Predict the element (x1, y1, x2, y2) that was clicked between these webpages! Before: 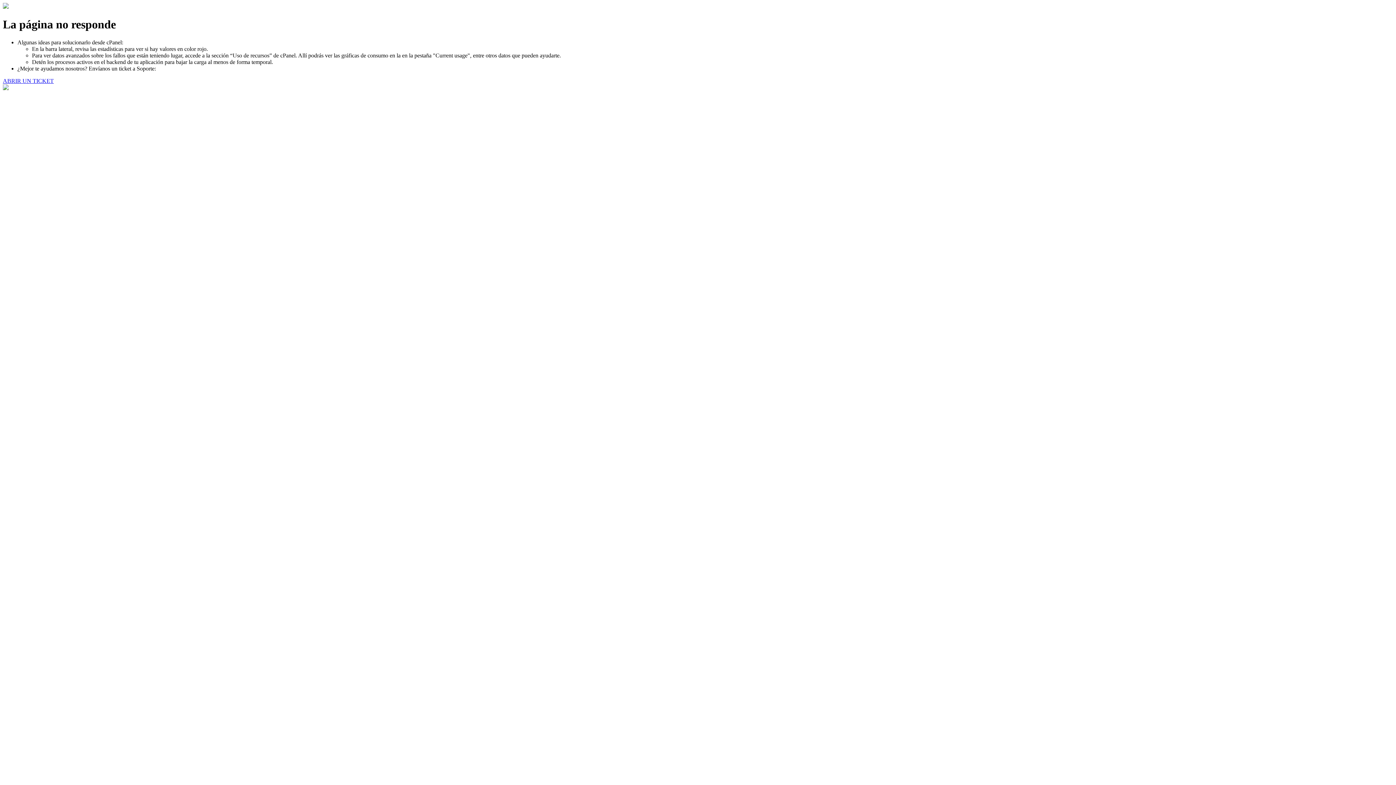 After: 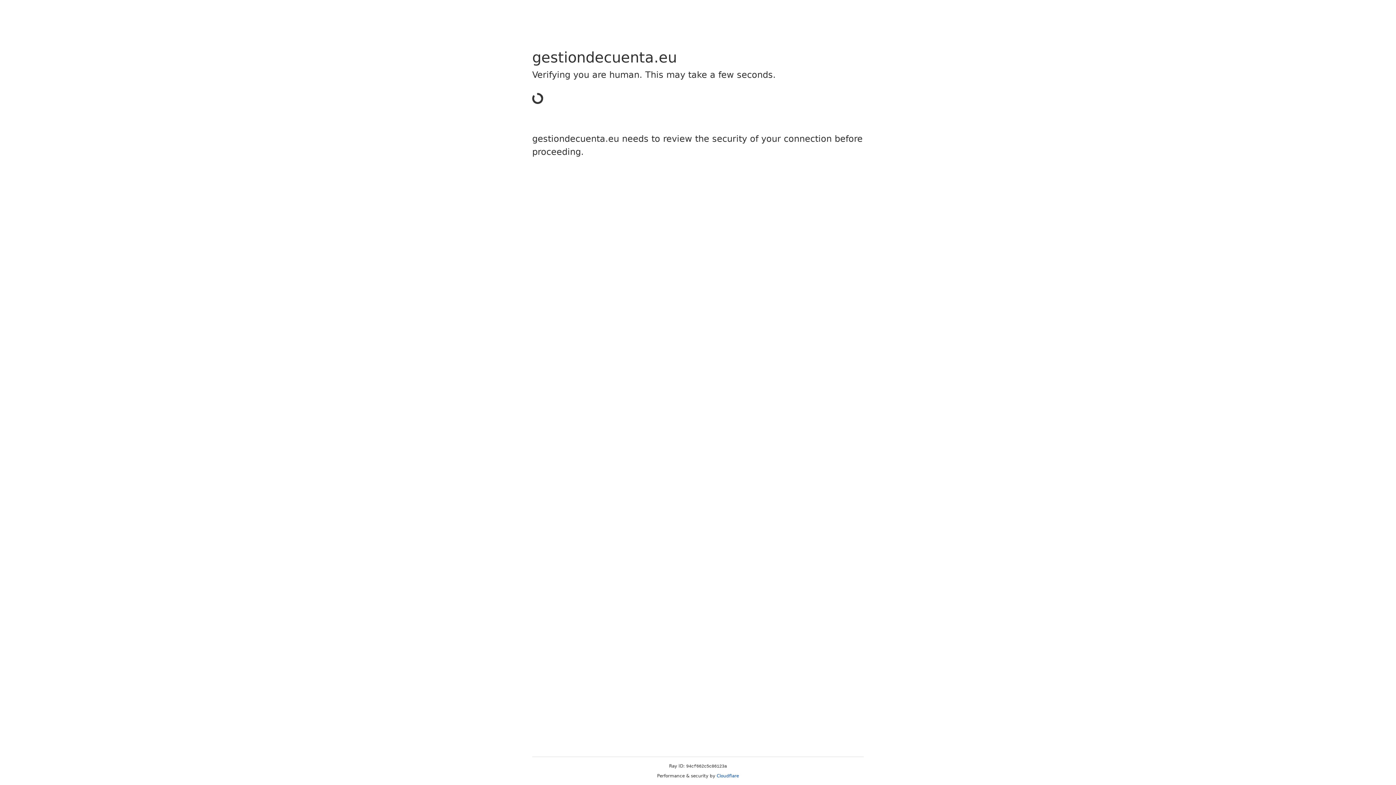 Action: bbox: (2, 77, 53, 83) label: ABRIR UN TICKET